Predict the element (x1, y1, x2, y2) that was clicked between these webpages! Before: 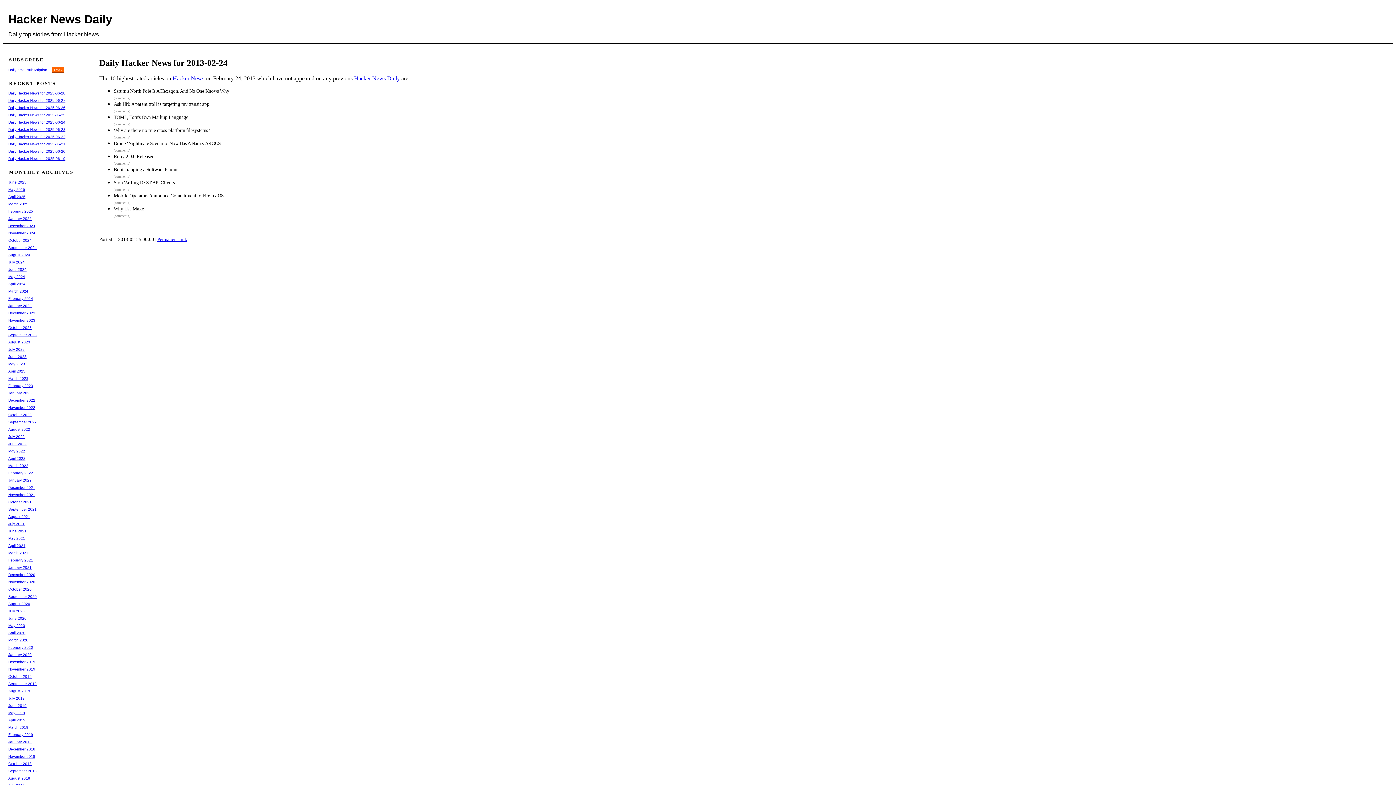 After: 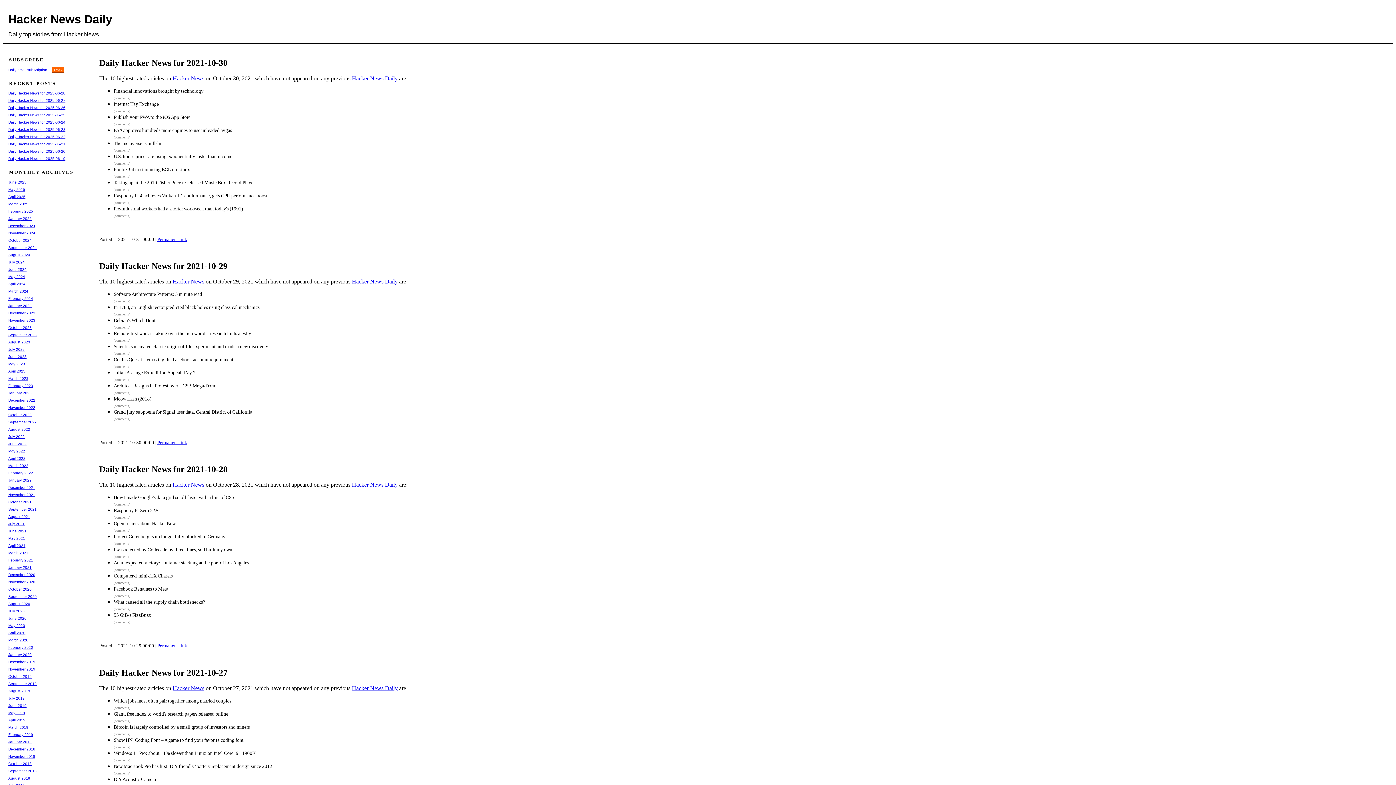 Action: bbox: (8, 500, 31, 504) label: October 2021